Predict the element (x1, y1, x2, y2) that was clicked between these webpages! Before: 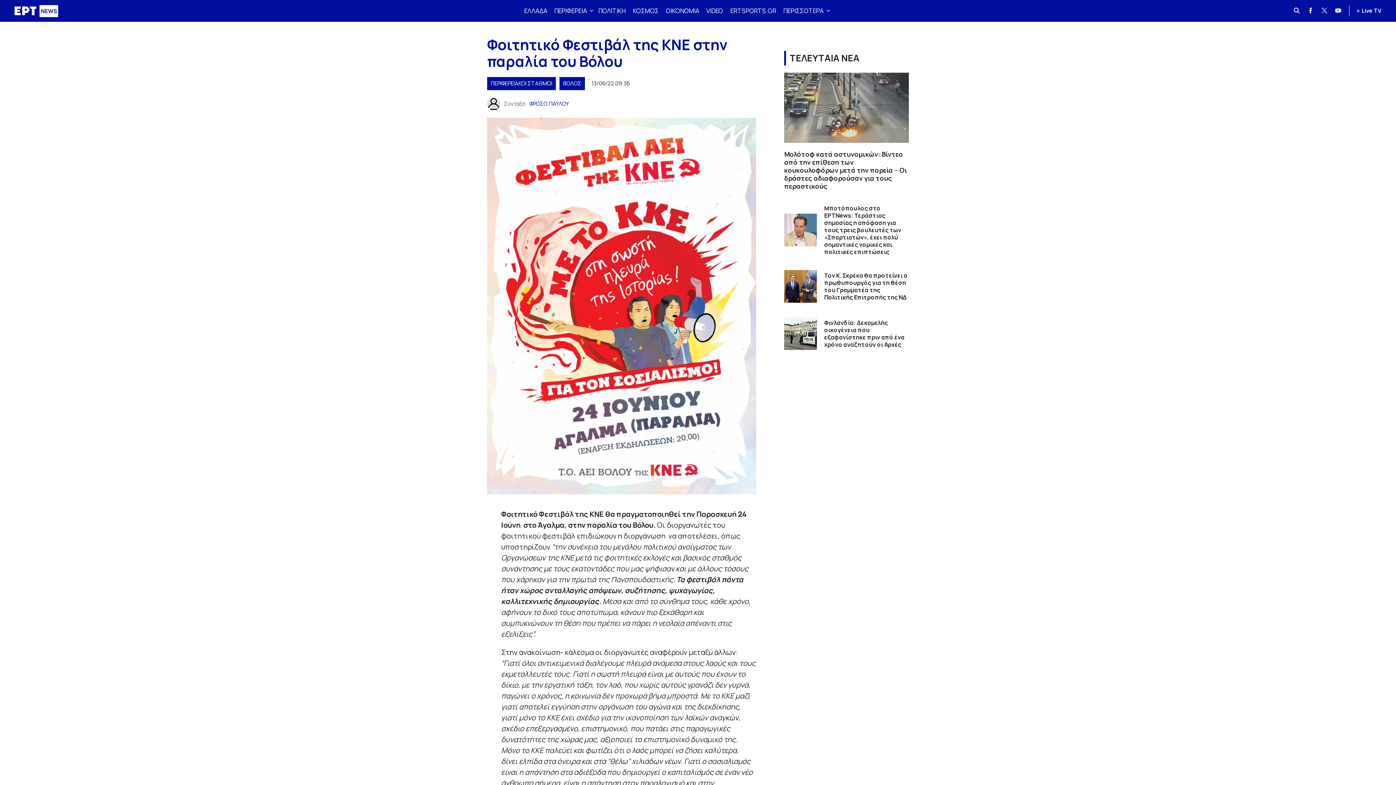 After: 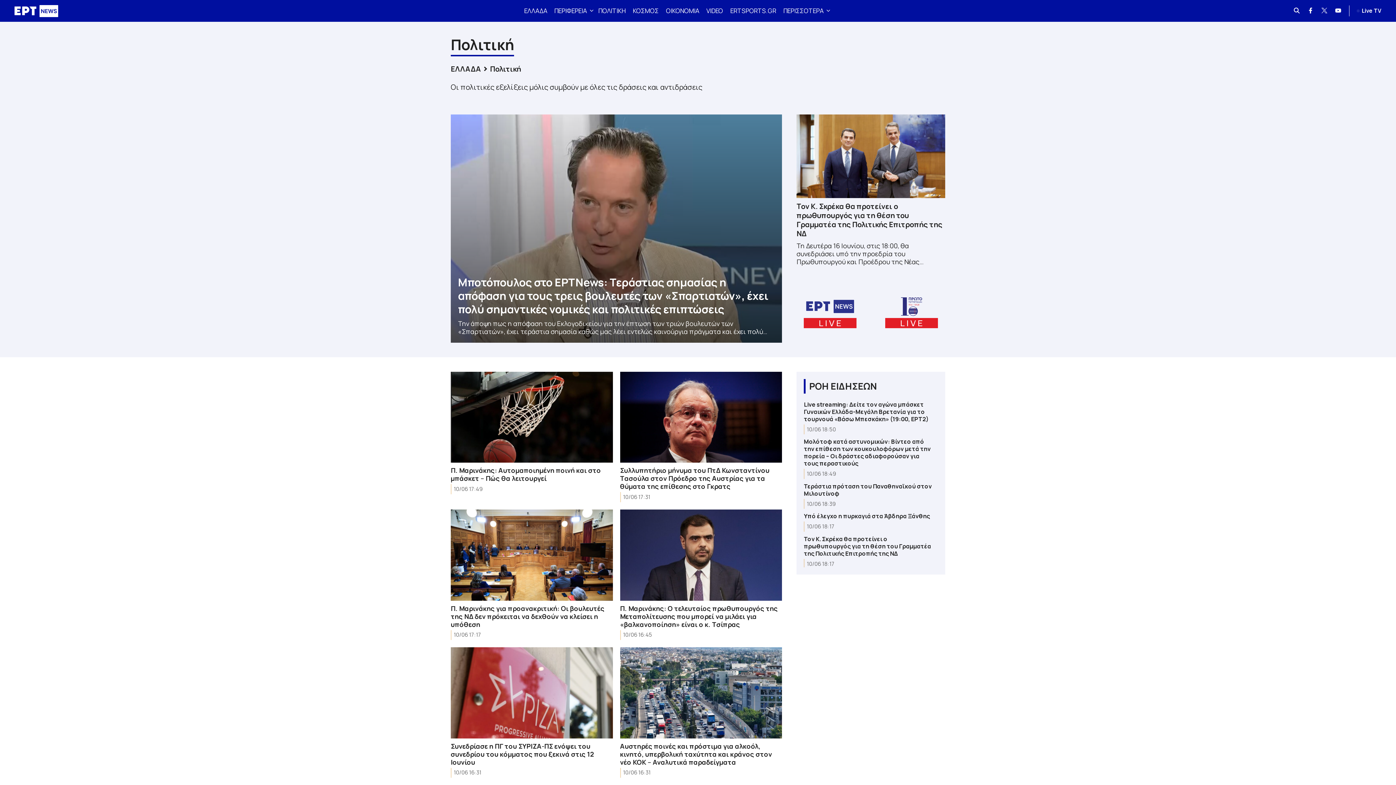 Action: label: ΠΟΛΙΤΙΚΗ bbox: (594, 0, 629, 21)